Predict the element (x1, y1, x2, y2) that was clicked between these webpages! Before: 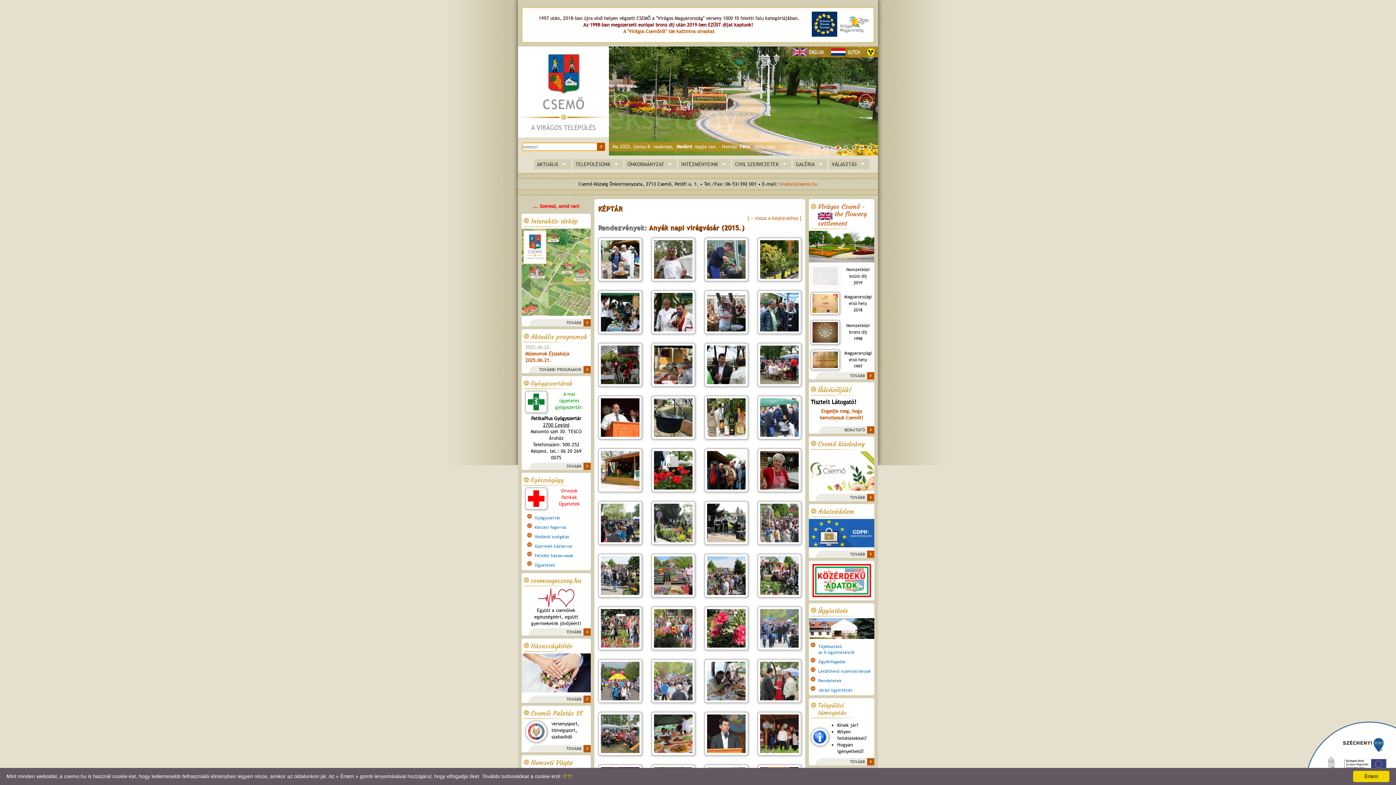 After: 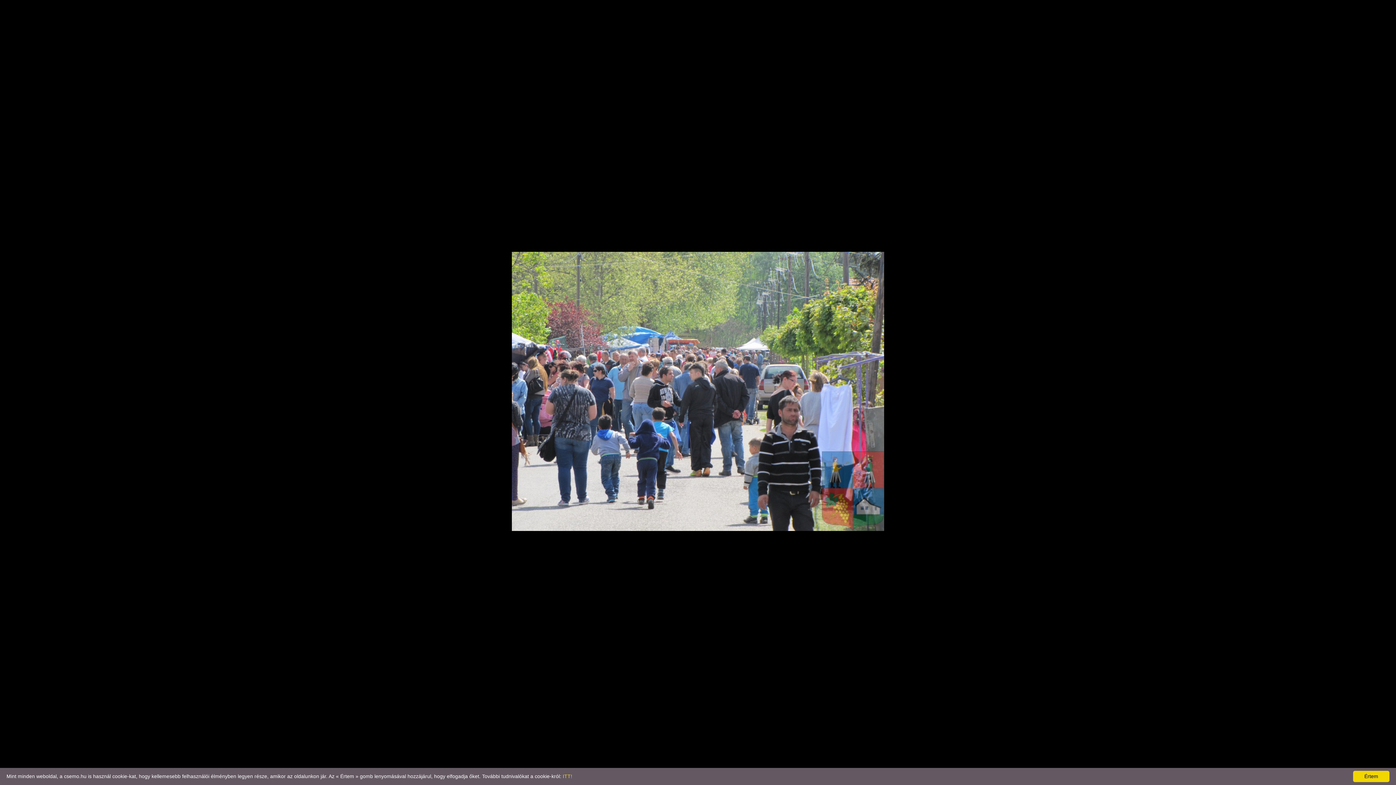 Action: bbox: (757, 646, 801, 651)